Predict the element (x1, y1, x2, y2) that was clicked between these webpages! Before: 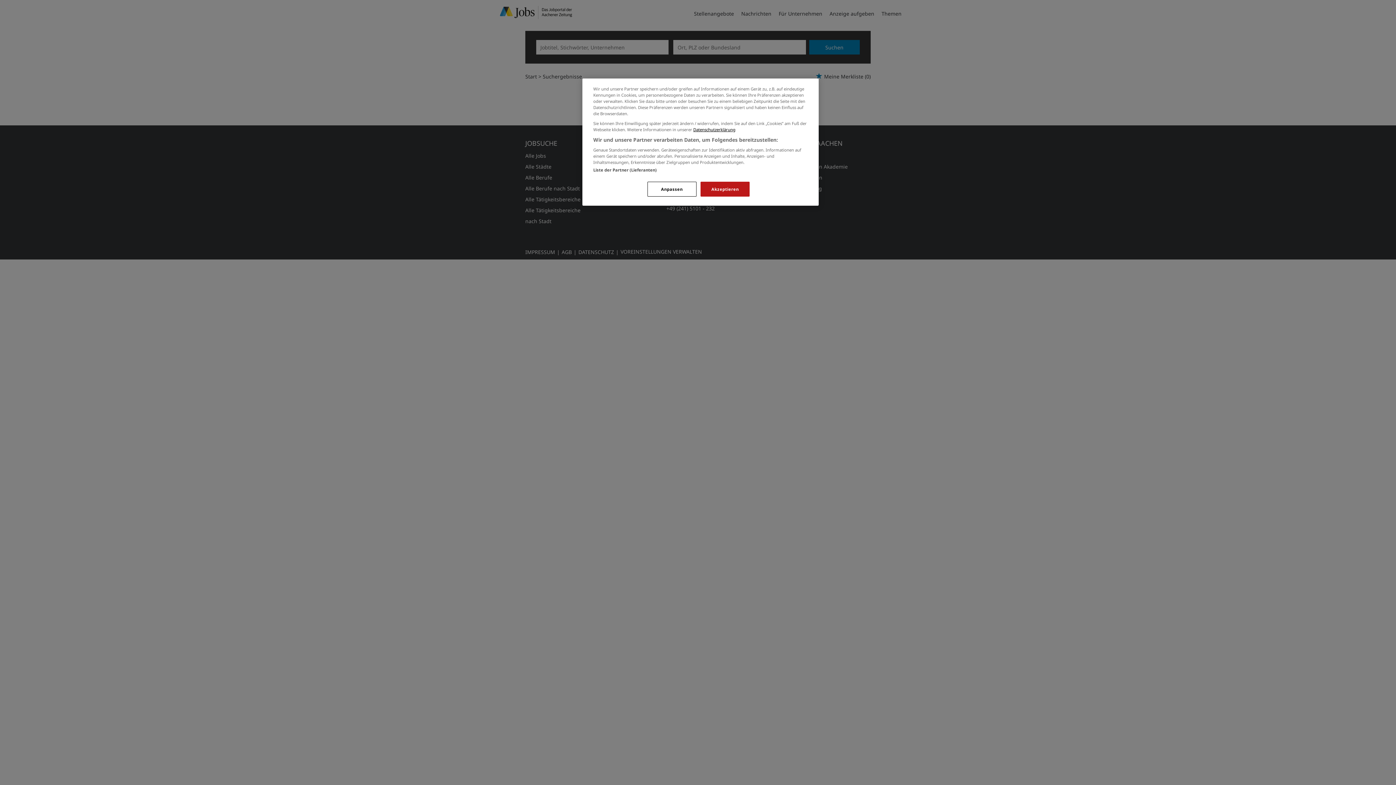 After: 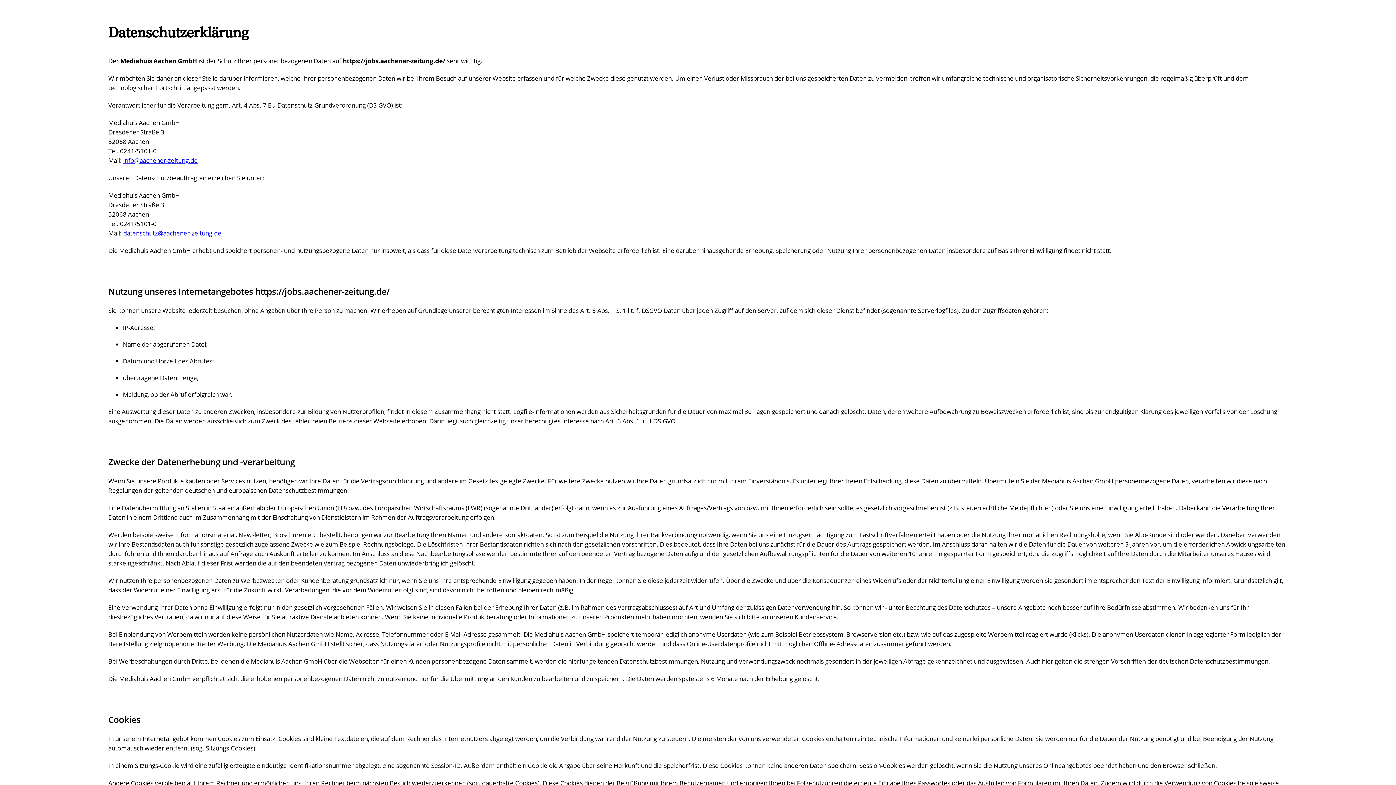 Action: label: Datenschutzerklärung bbox: (693, 126, 735, 132)